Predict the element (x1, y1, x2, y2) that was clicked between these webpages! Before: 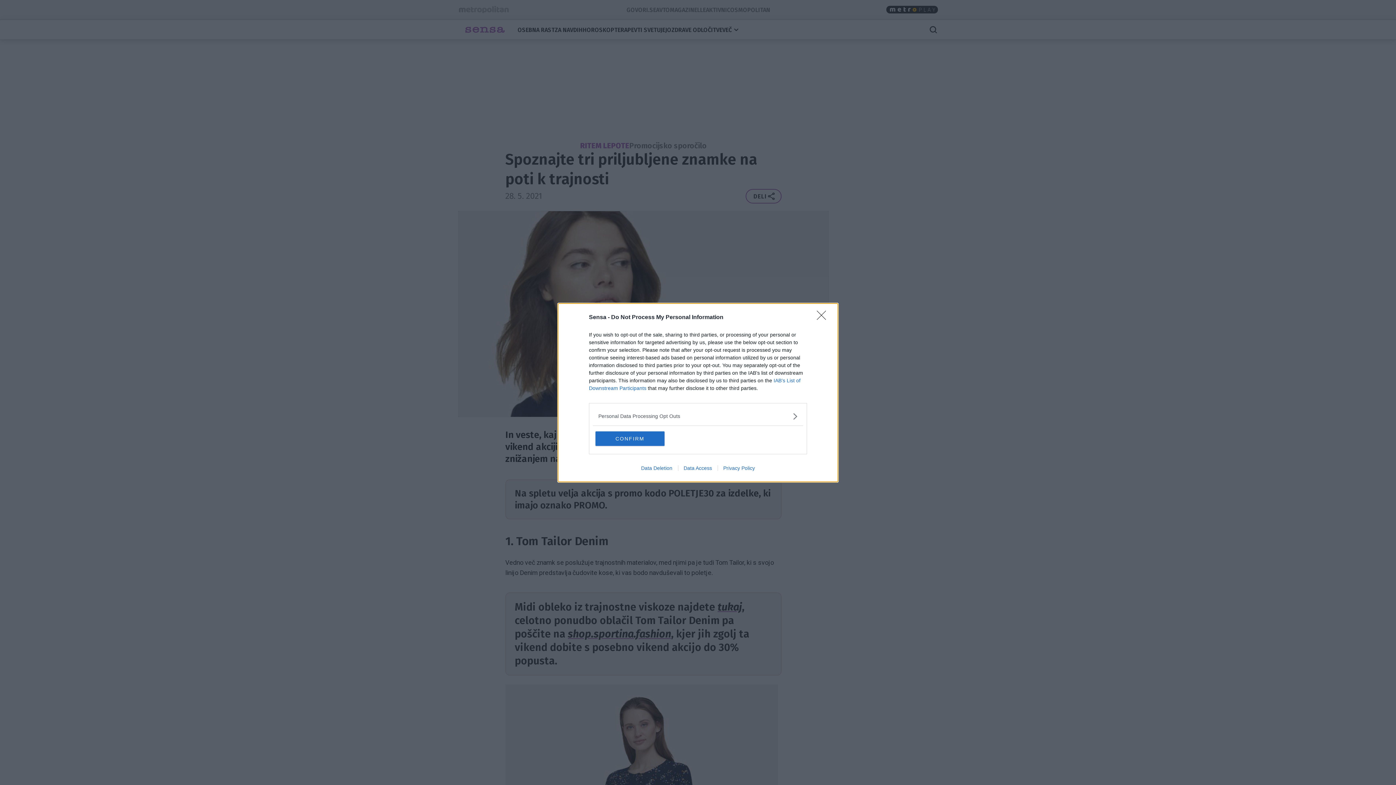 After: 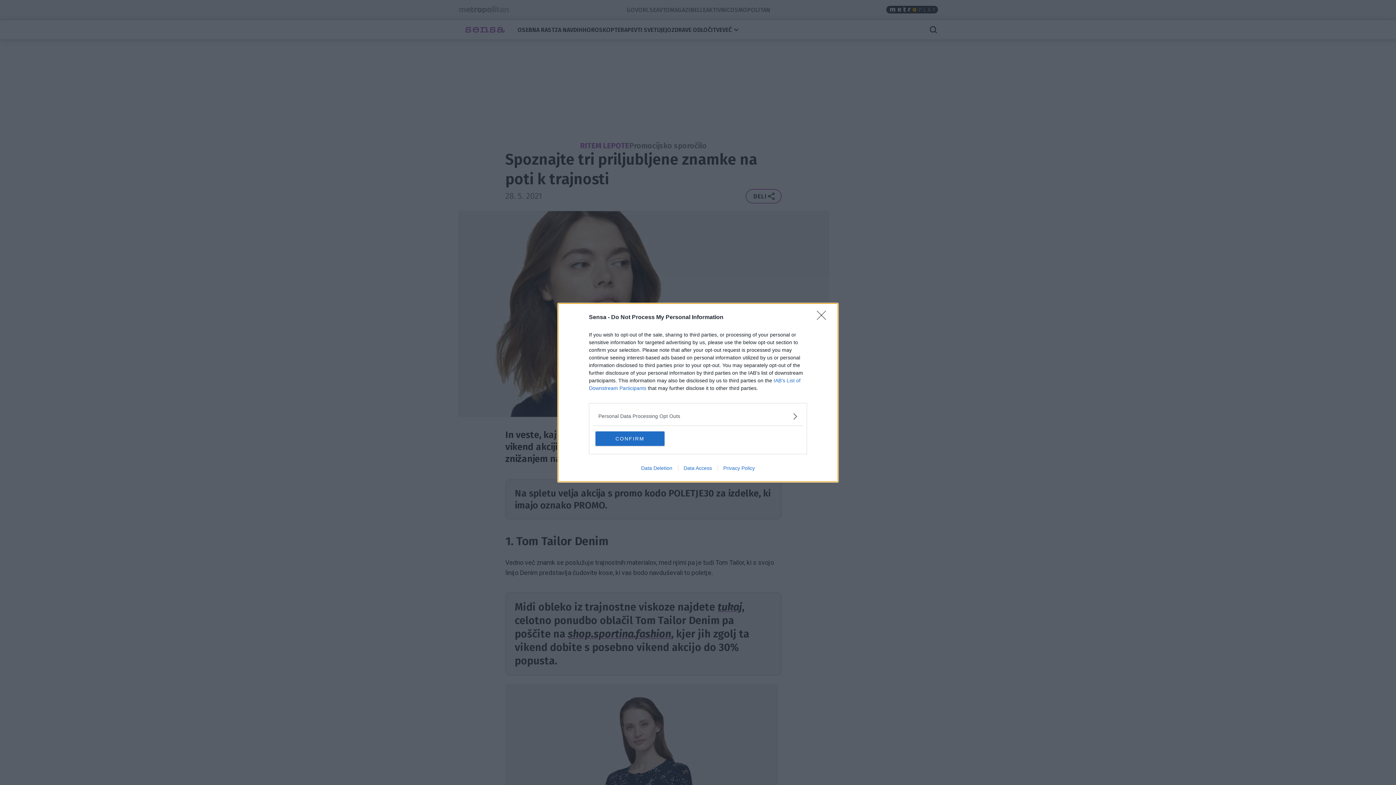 Action: bbox: (635, 465, 678, 471) label: Data Deletion